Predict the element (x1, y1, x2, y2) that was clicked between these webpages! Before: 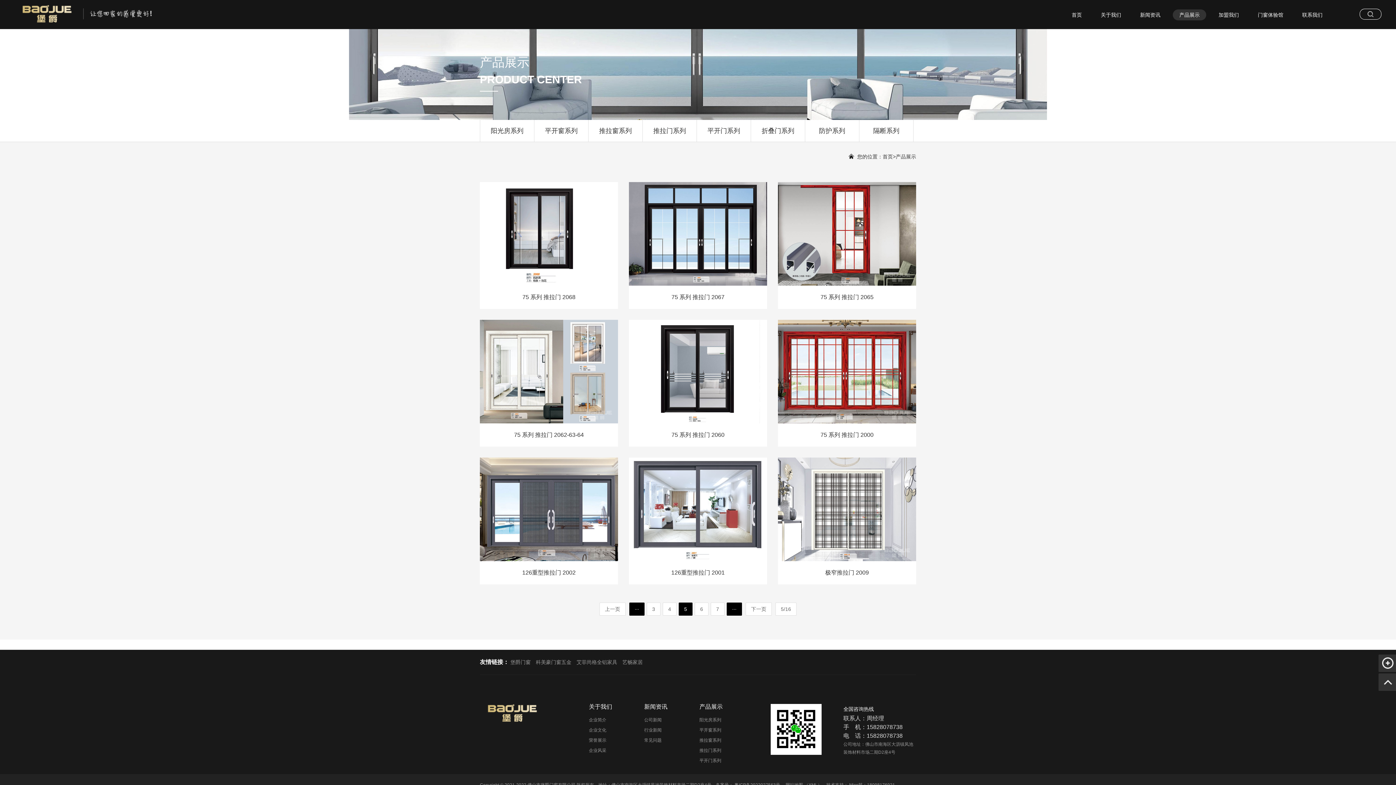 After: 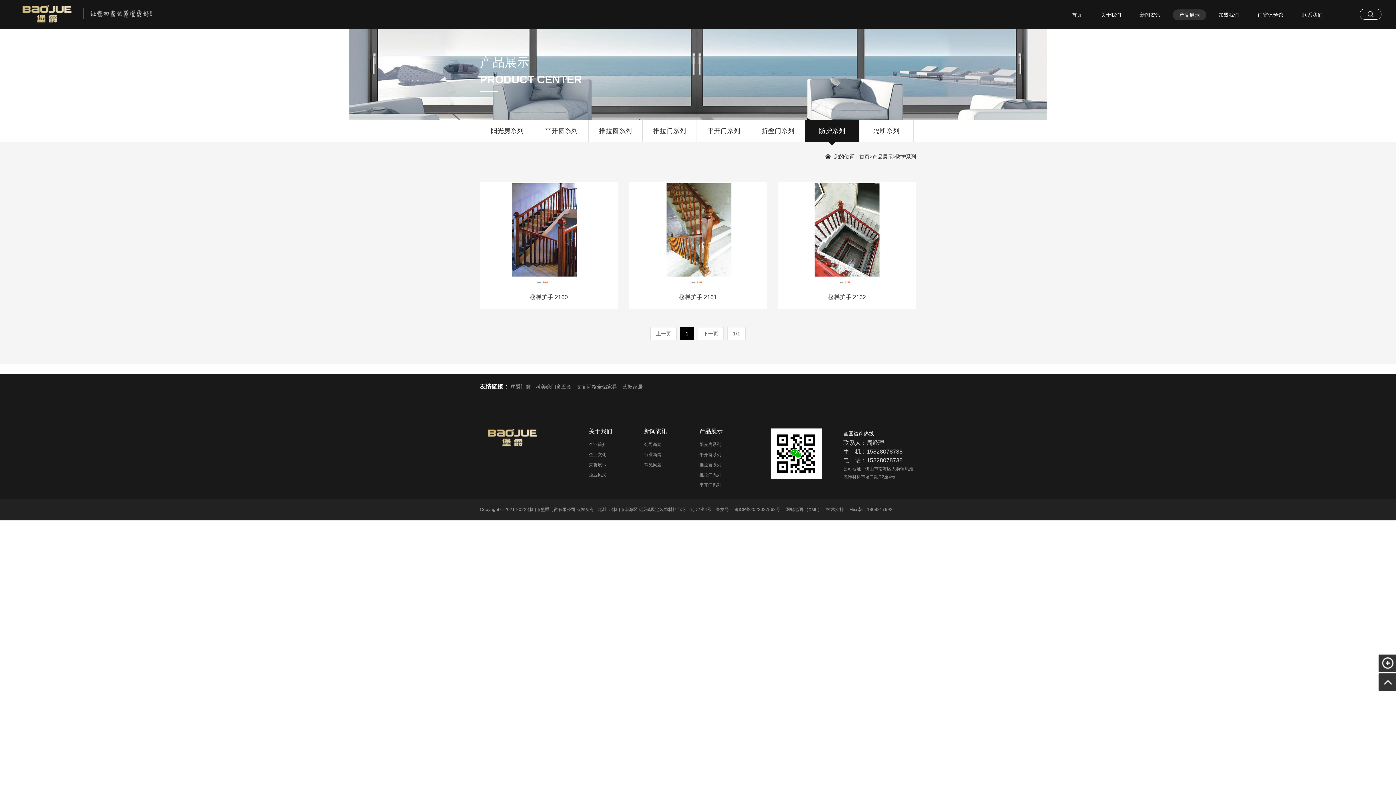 Action: bbox: (805, 120, 859, 141) label: 防护系列